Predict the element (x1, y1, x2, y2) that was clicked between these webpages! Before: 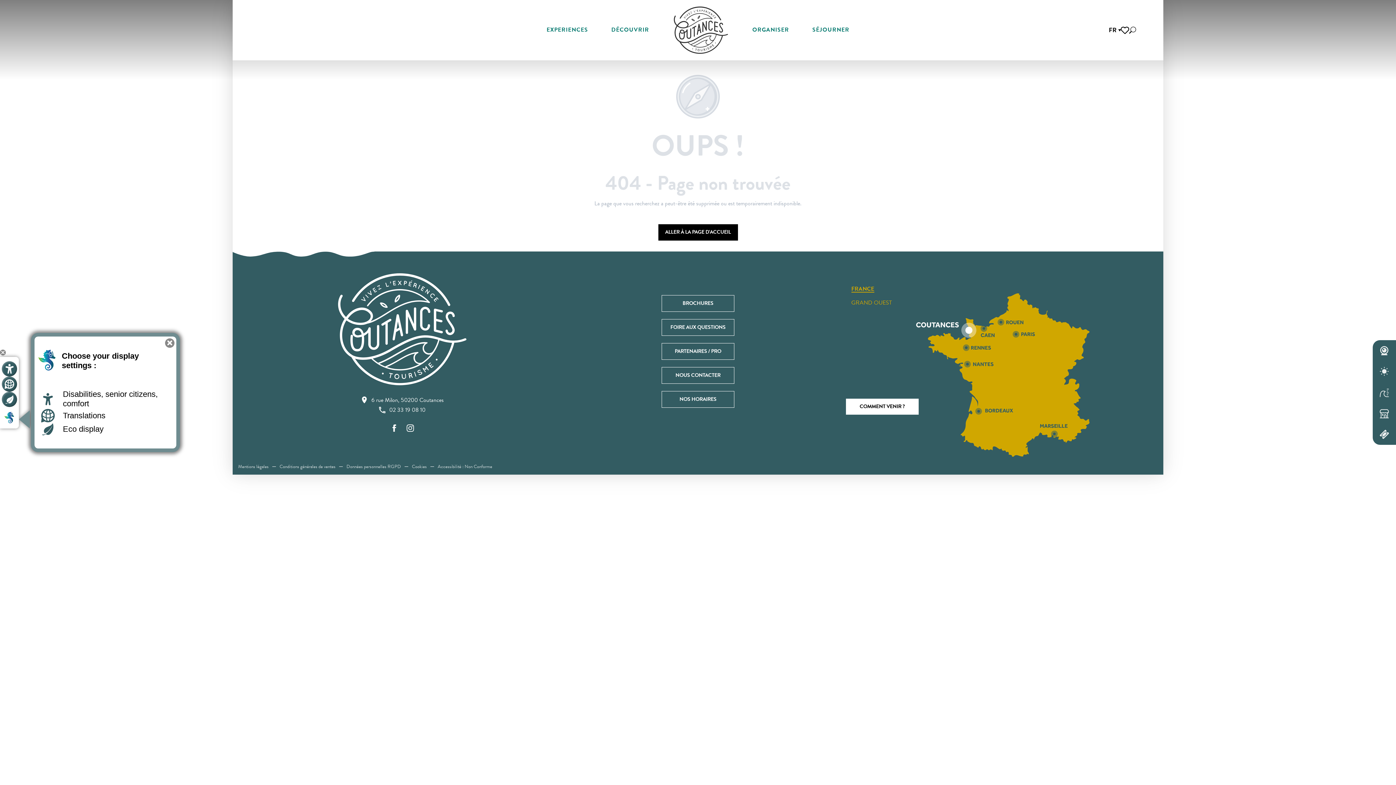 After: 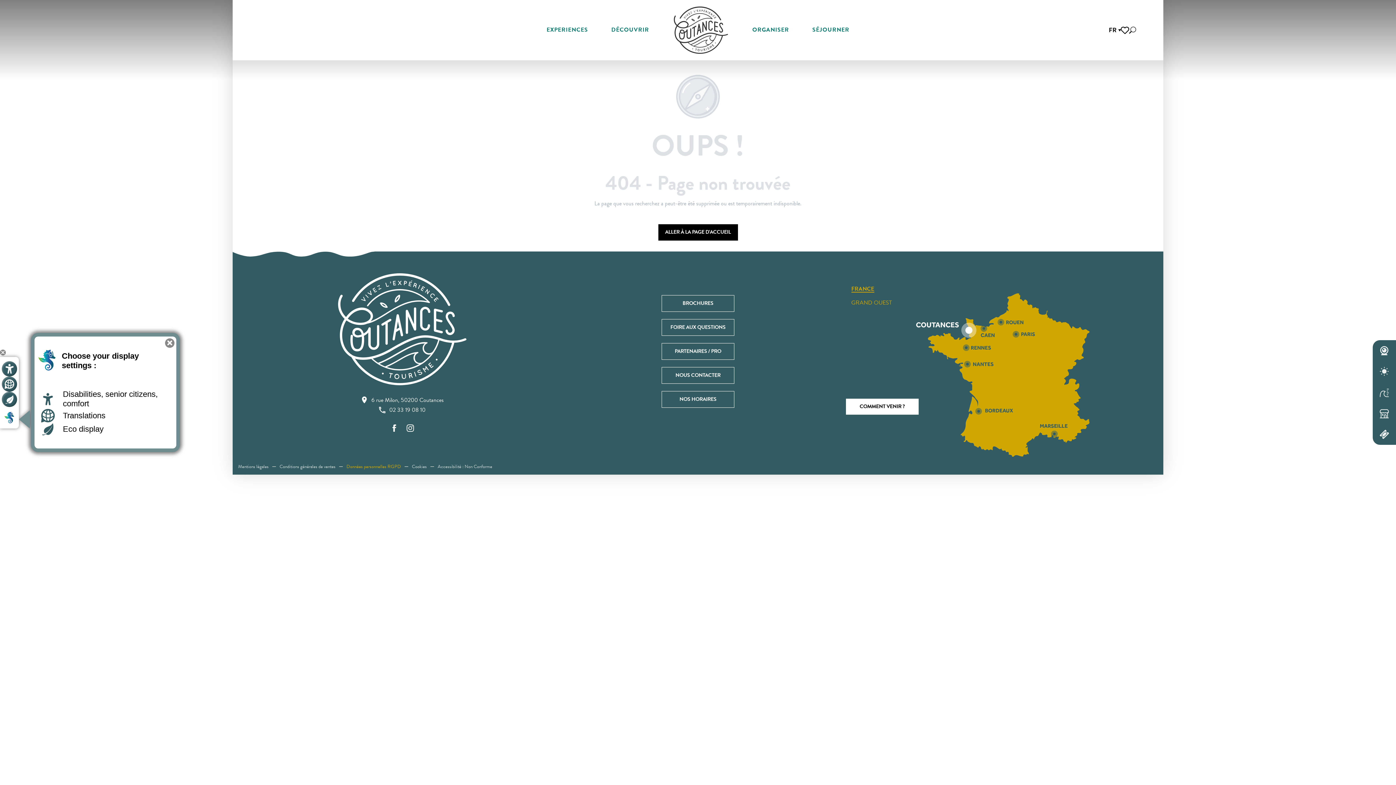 Action: bbox: (341, 459, 406, 474) label: Données personnelles RGPD